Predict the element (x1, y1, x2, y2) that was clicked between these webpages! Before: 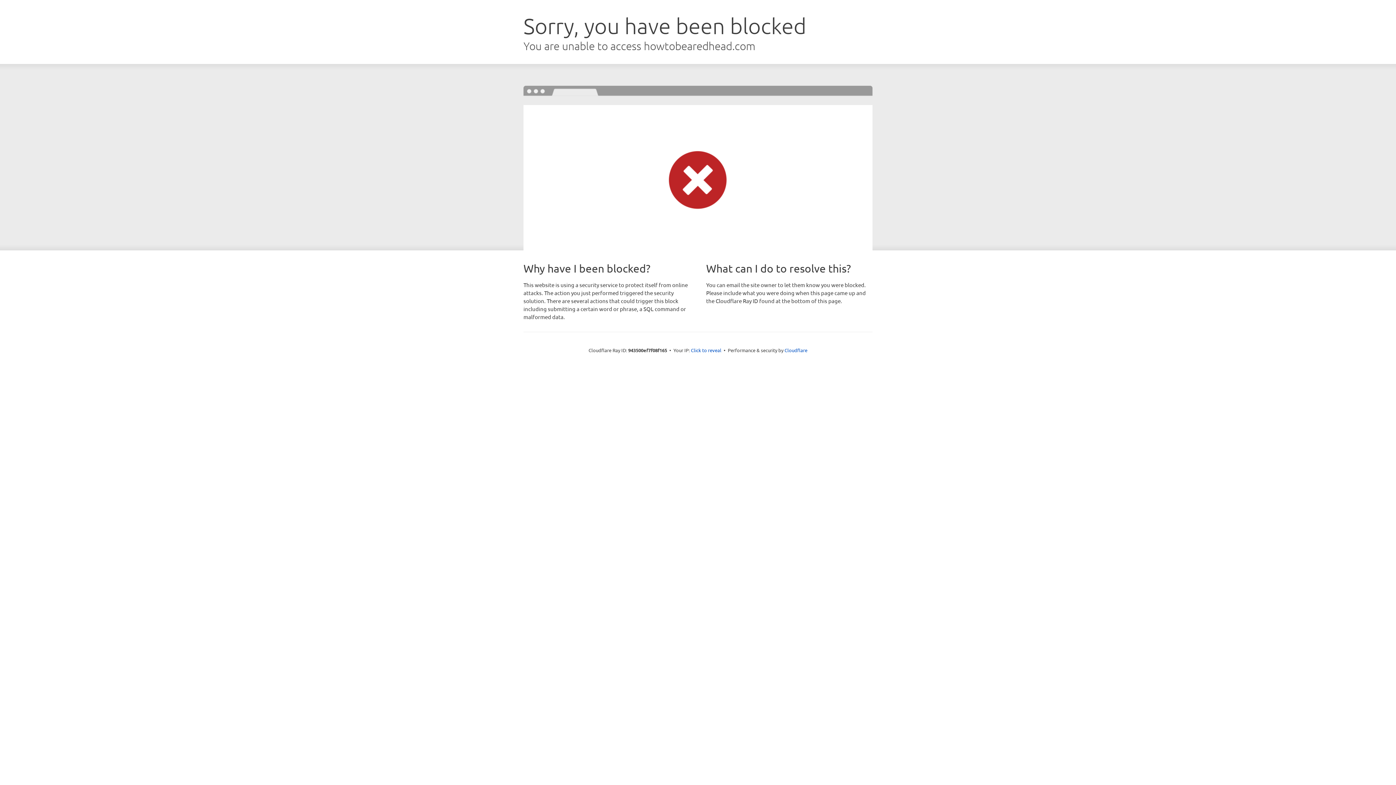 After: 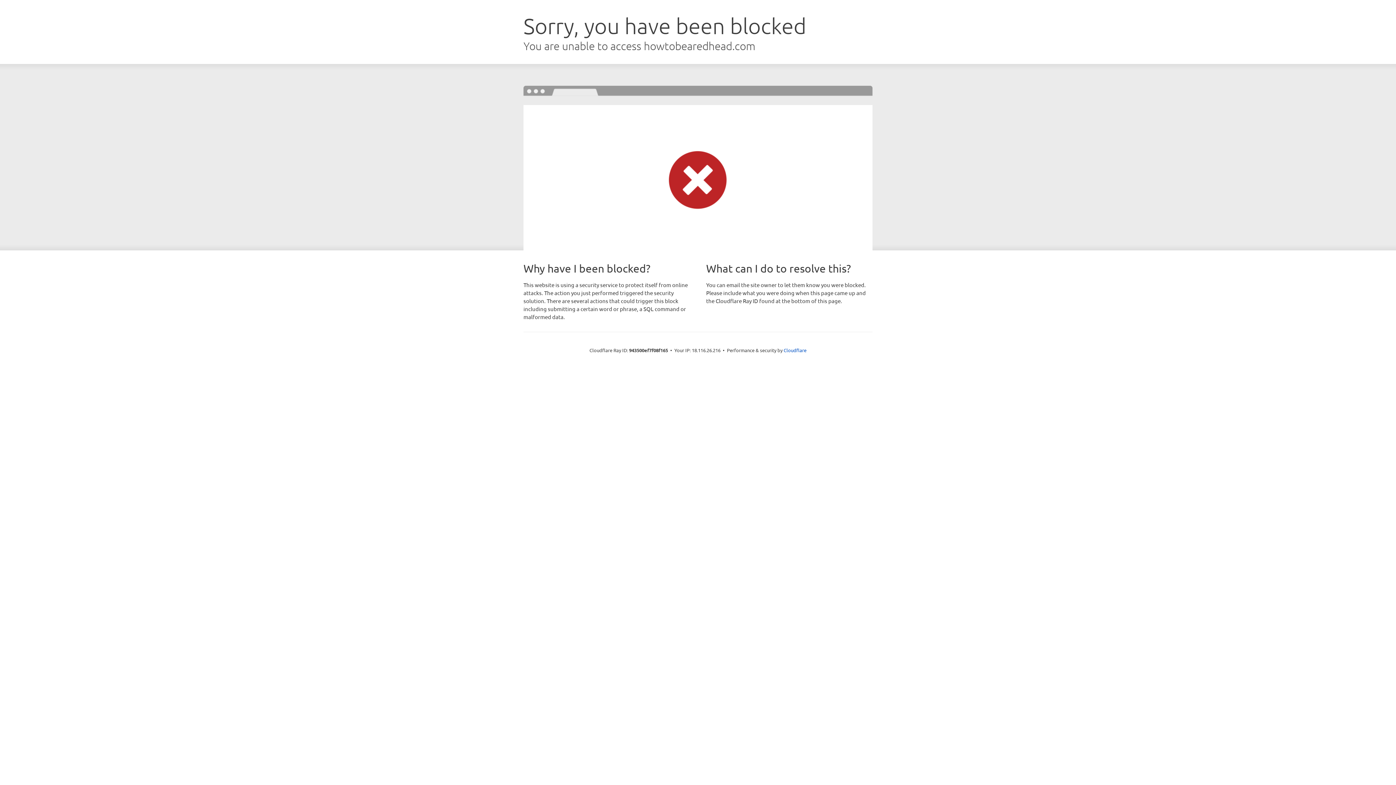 Action: label: Click to reveal bbox: (691, 346, 721, 353)